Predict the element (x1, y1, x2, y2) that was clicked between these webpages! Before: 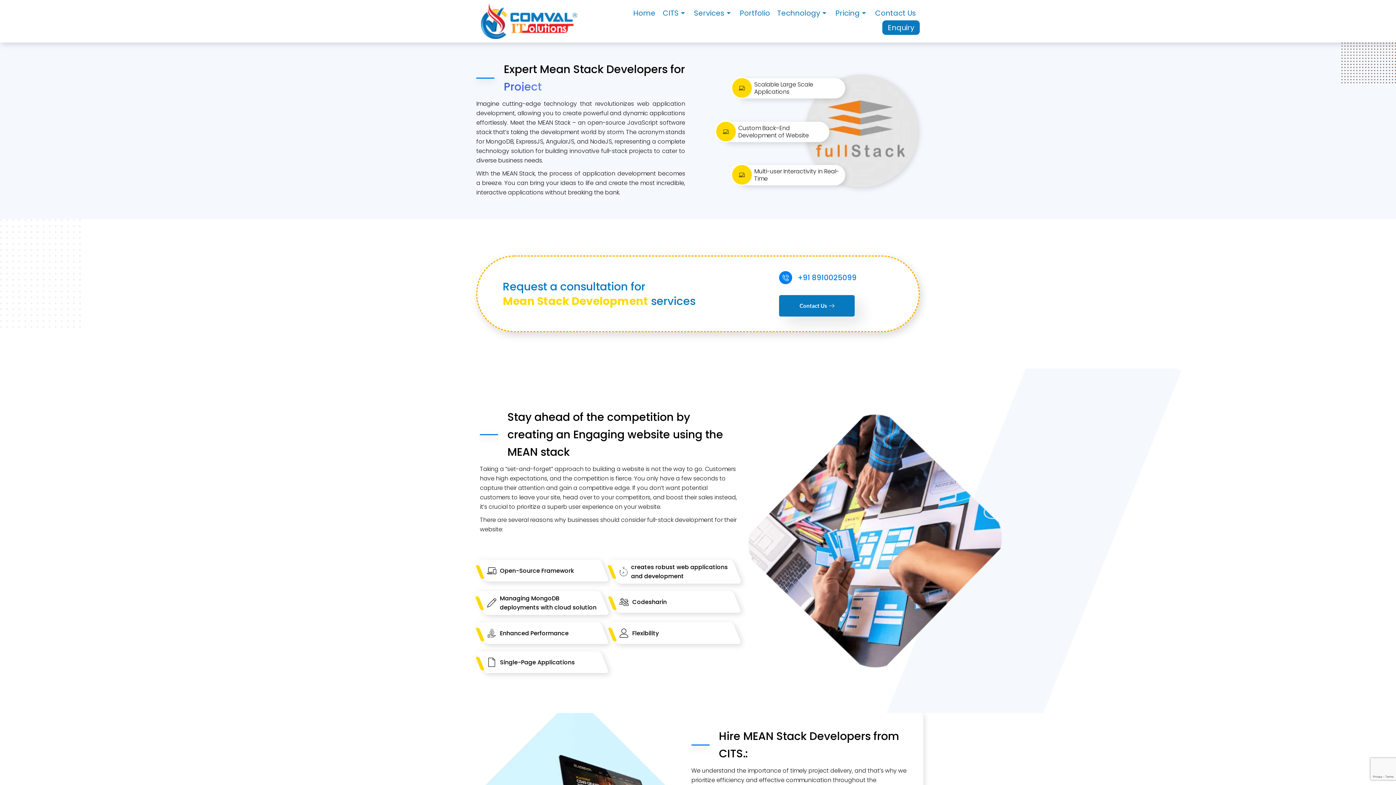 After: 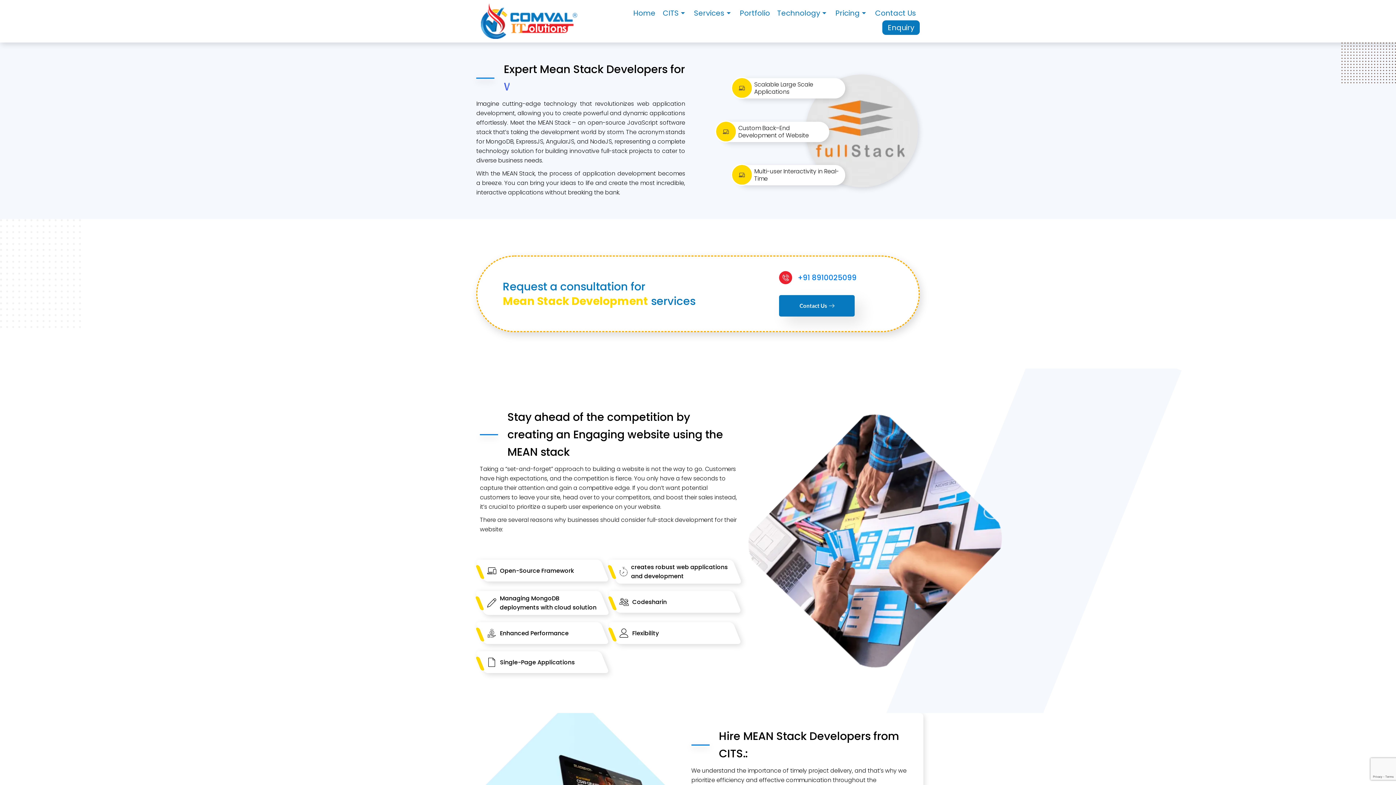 Action: label: +91 8910025099 bbox: (779, 271, 792, 284)